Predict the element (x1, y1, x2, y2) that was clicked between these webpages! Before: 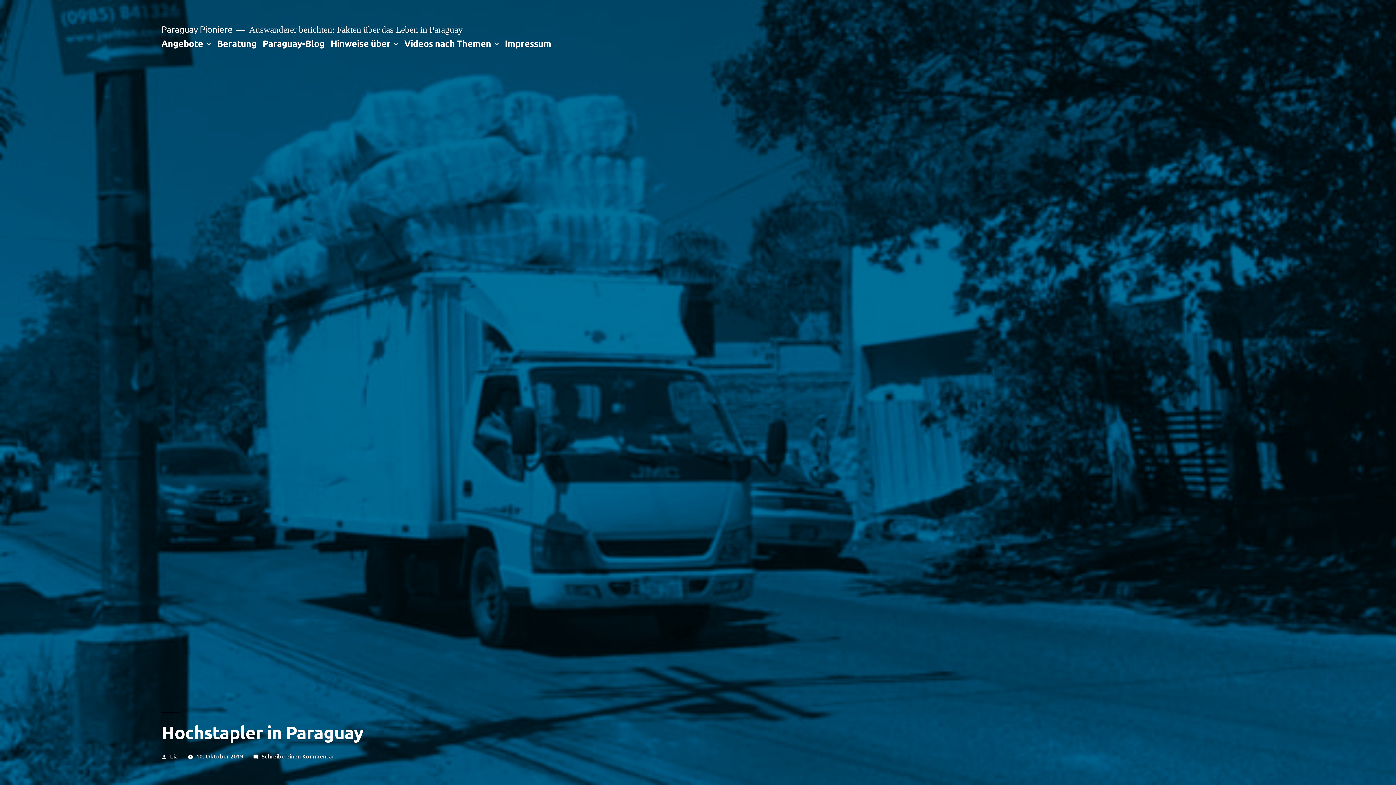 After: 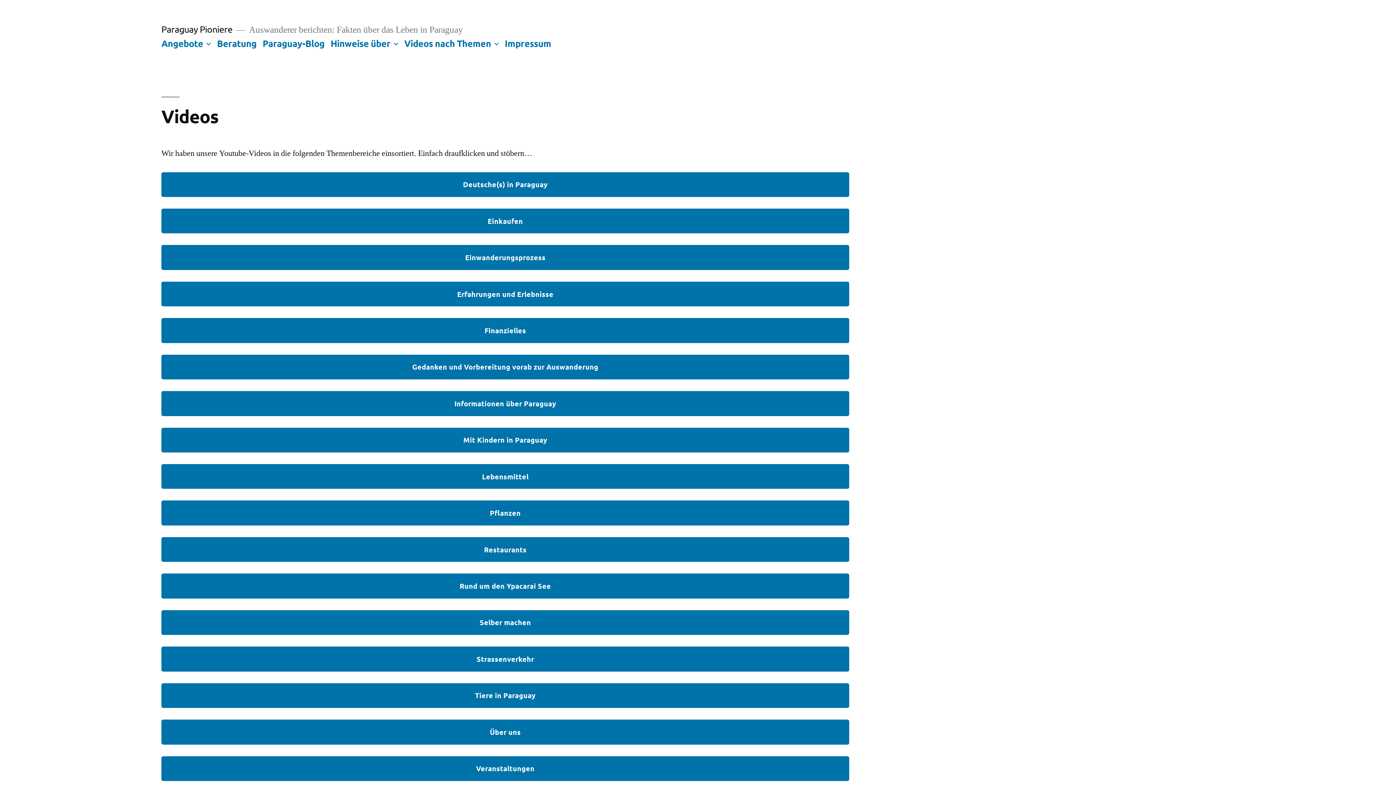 Action: bbox: (404, 37, 491, 48) label: Videos nach Themen